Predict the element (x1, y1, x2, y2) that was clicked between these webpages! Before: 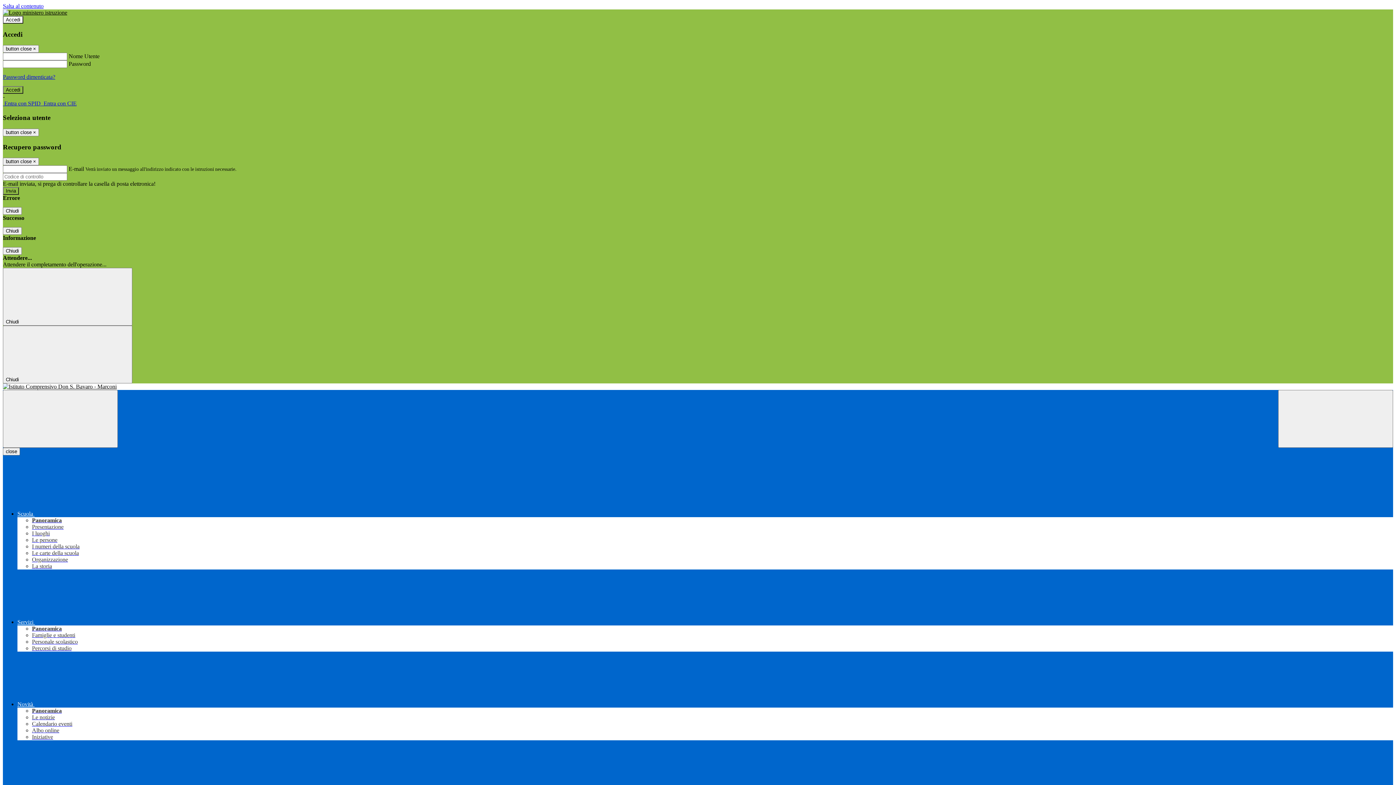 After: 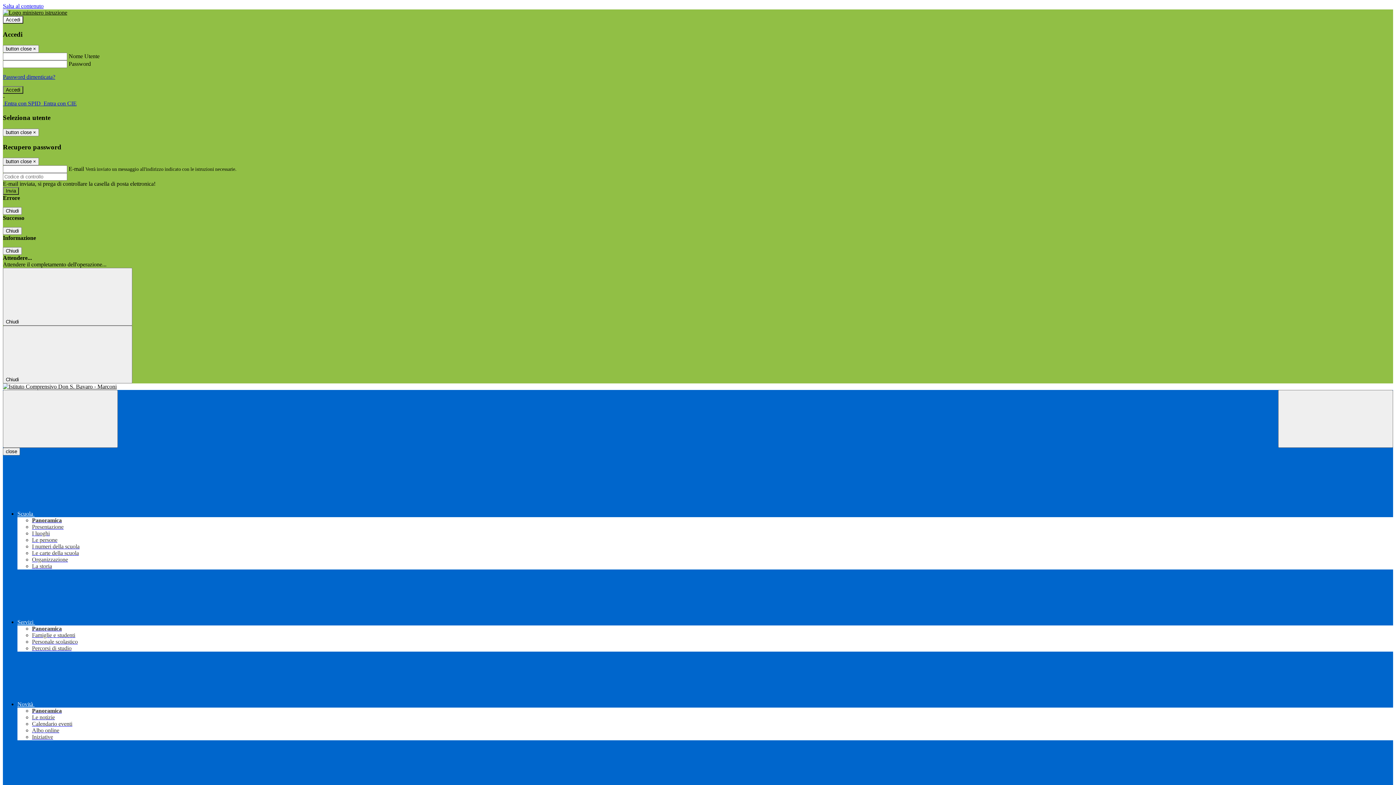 Action: label: Albo online bbox: (32, 727, 59, 733)